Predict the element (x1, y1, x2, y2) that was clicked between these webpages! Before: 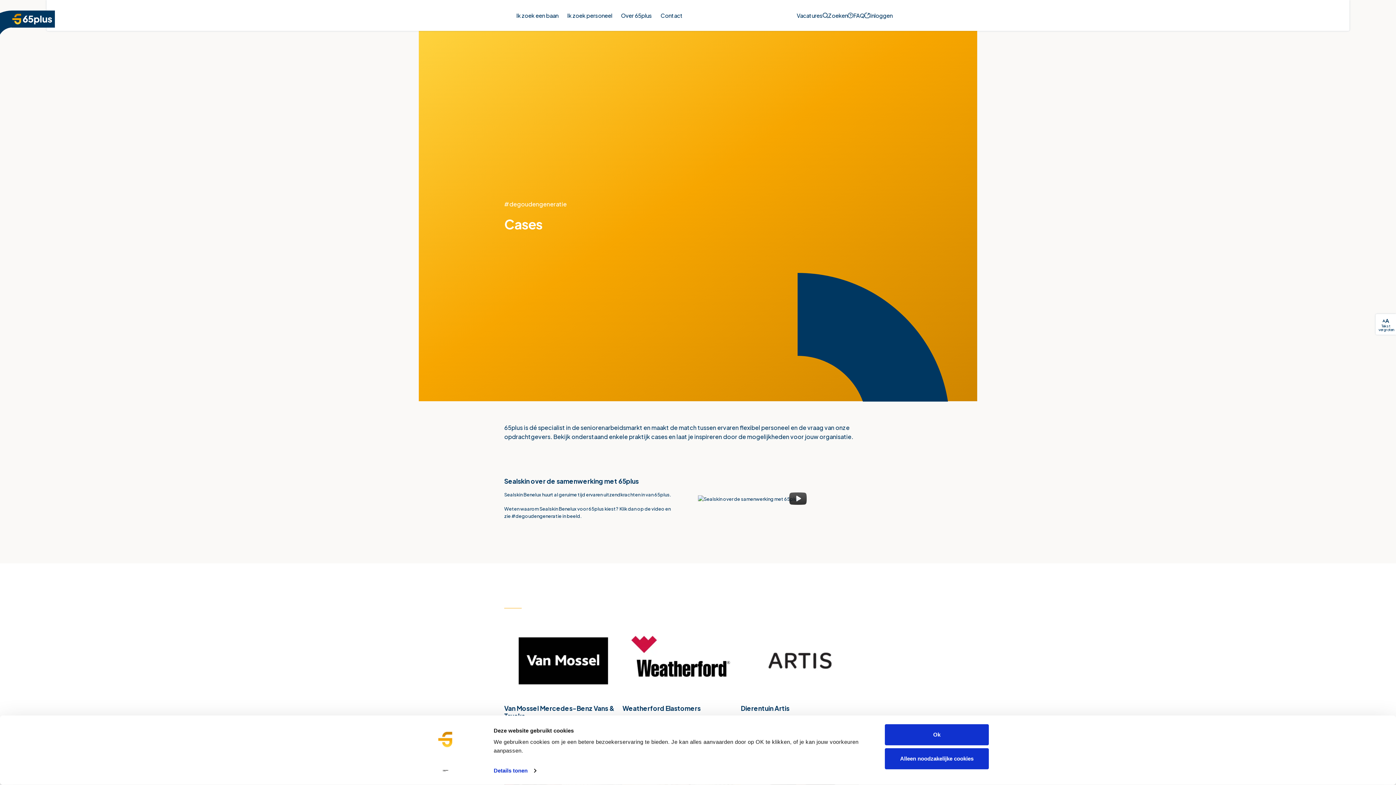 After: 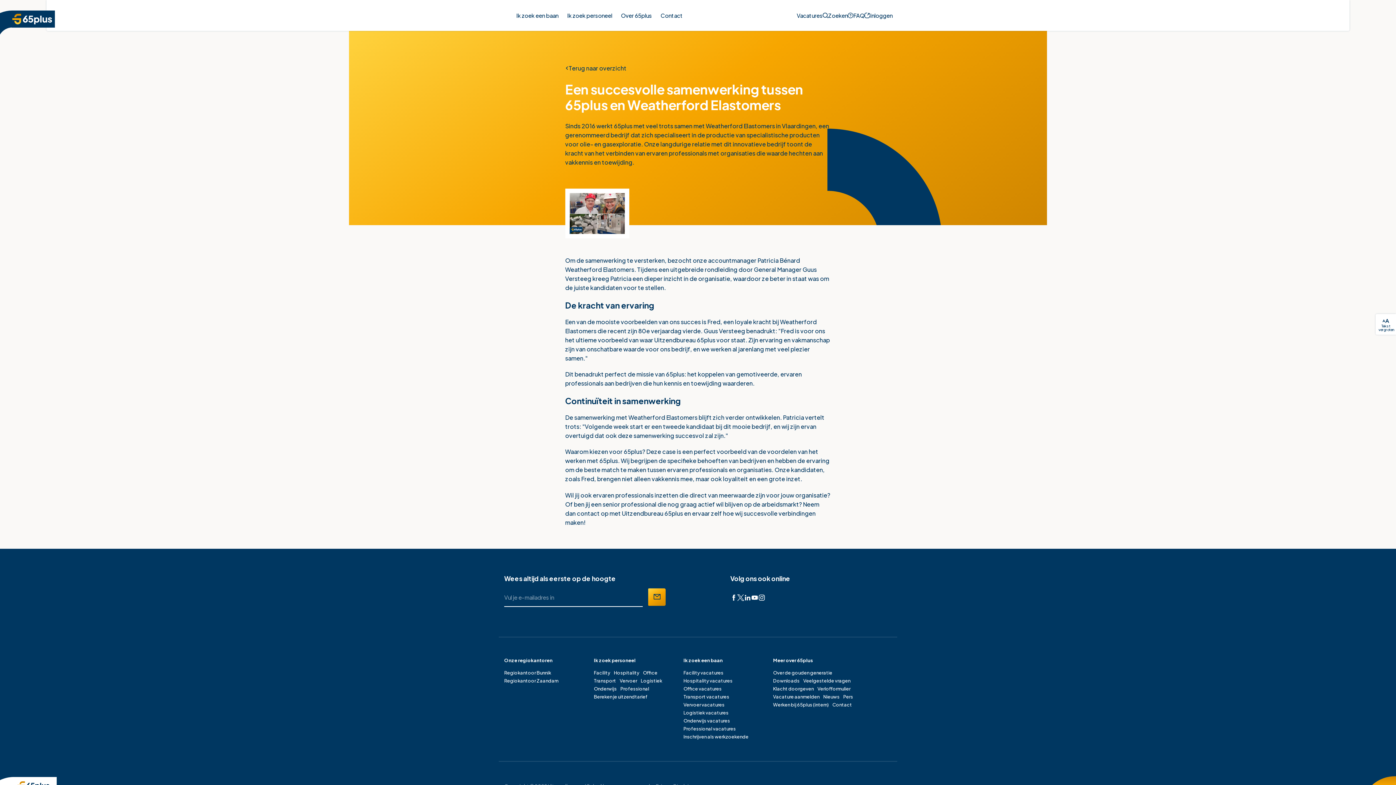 Action: bbox: (622, 657, 740, 663)